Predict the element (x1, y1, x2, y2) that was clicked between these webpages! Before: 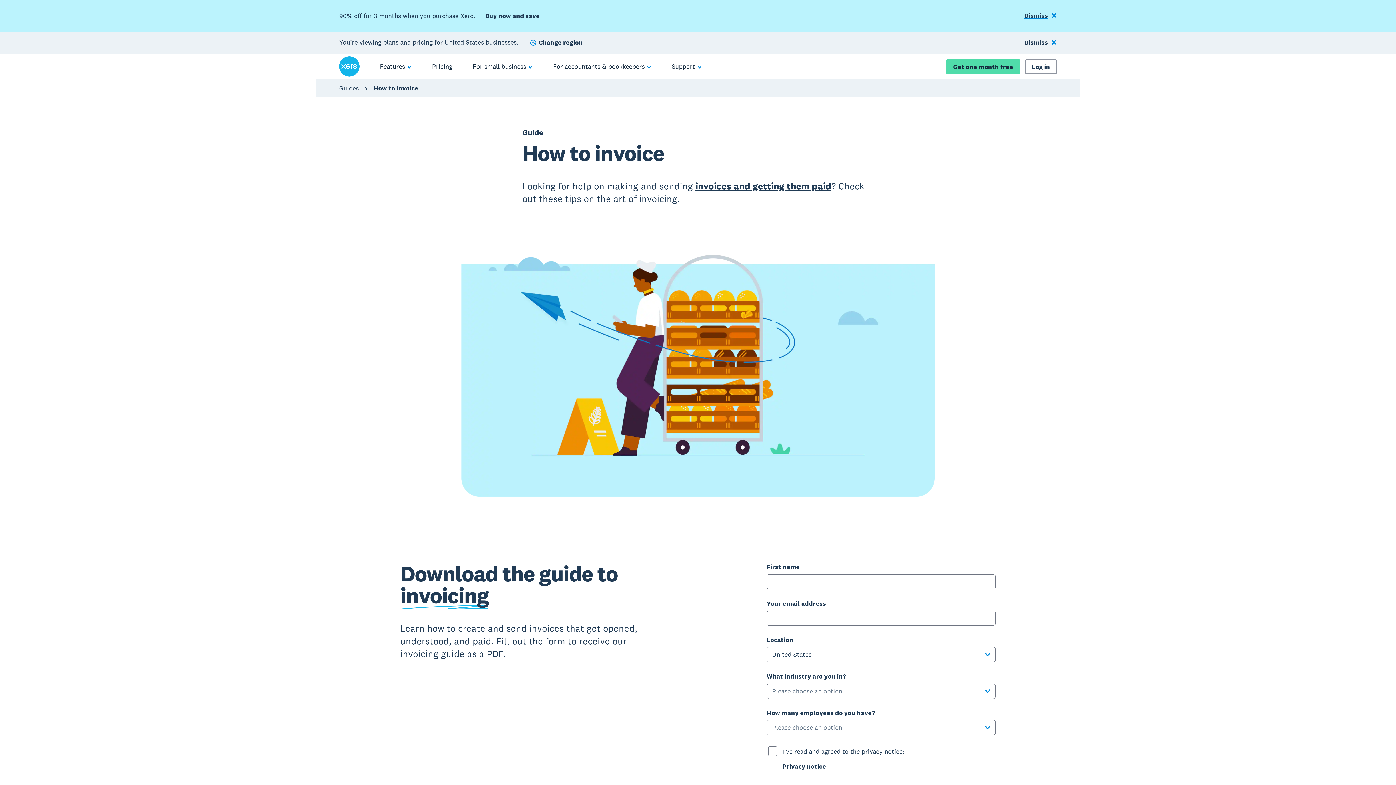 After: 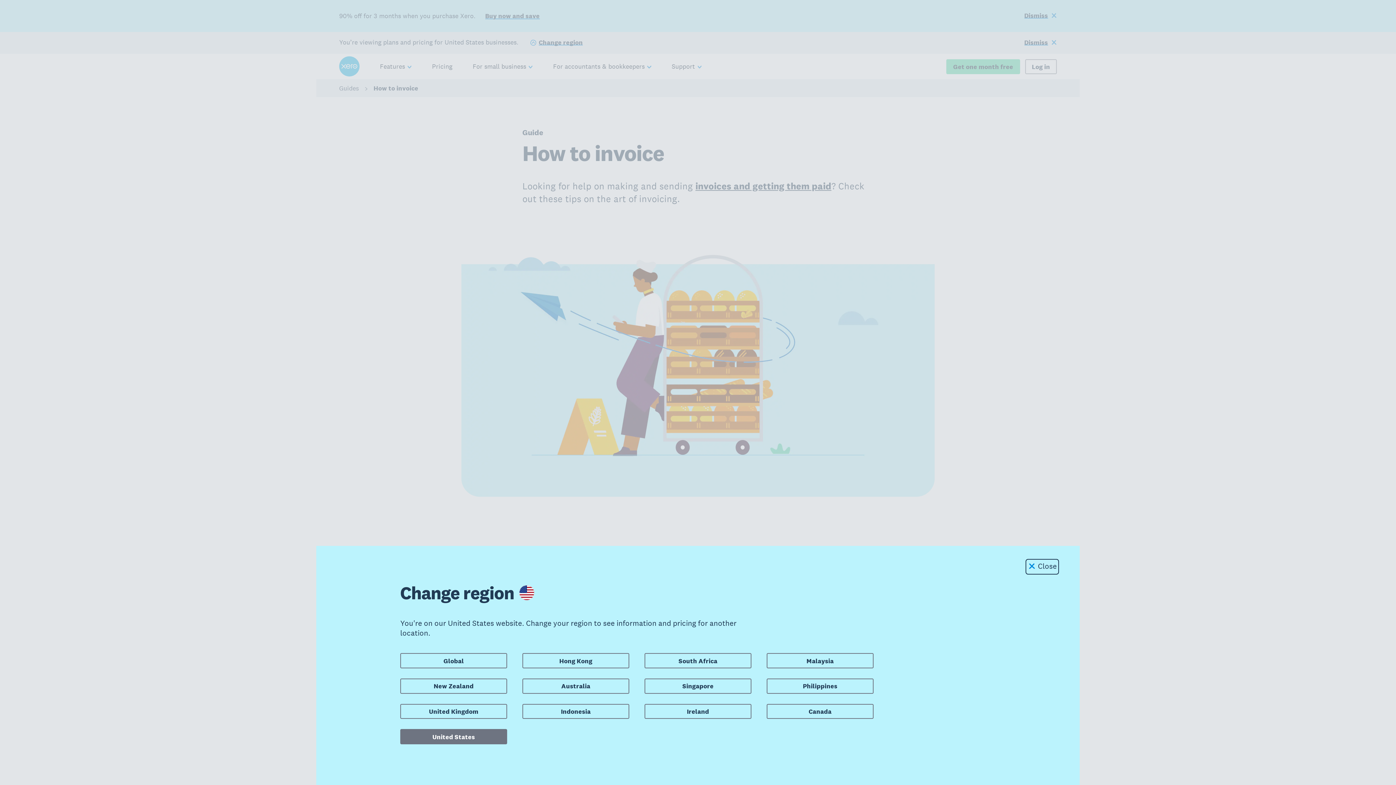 Action: label: Change region bbox: (530, 38, 582, 47)